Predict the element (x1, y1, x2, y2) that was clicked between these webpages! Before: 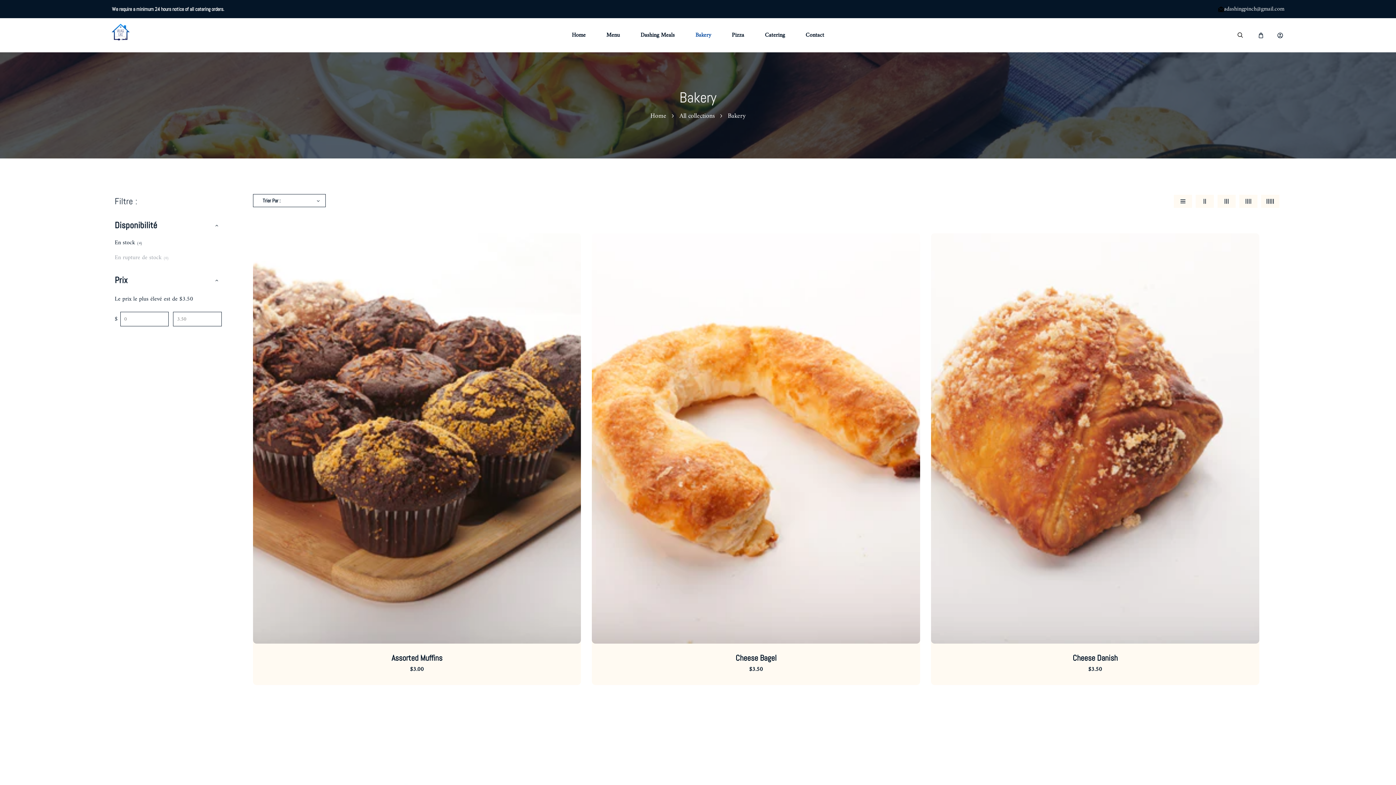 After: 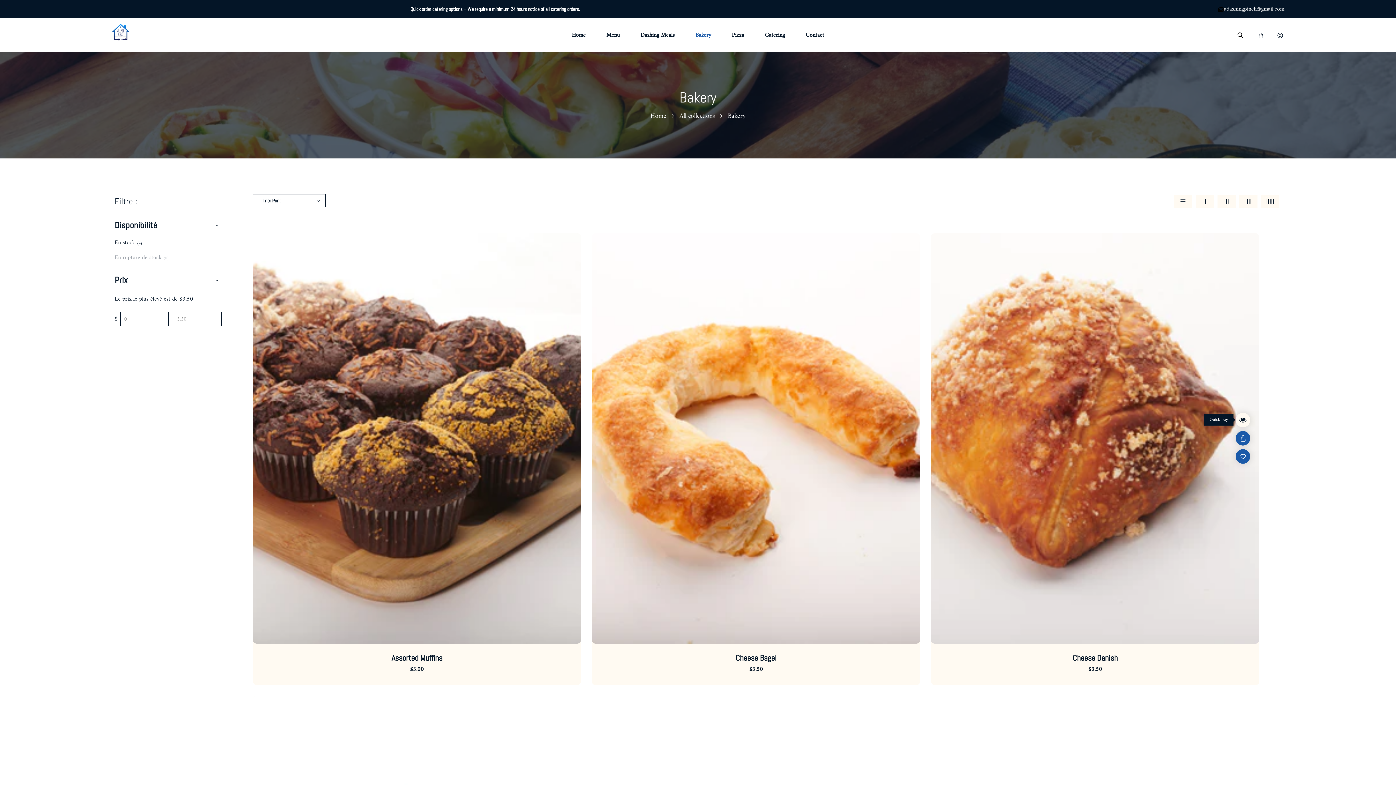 Action: bbox: (1243, 413, 1257, 427)